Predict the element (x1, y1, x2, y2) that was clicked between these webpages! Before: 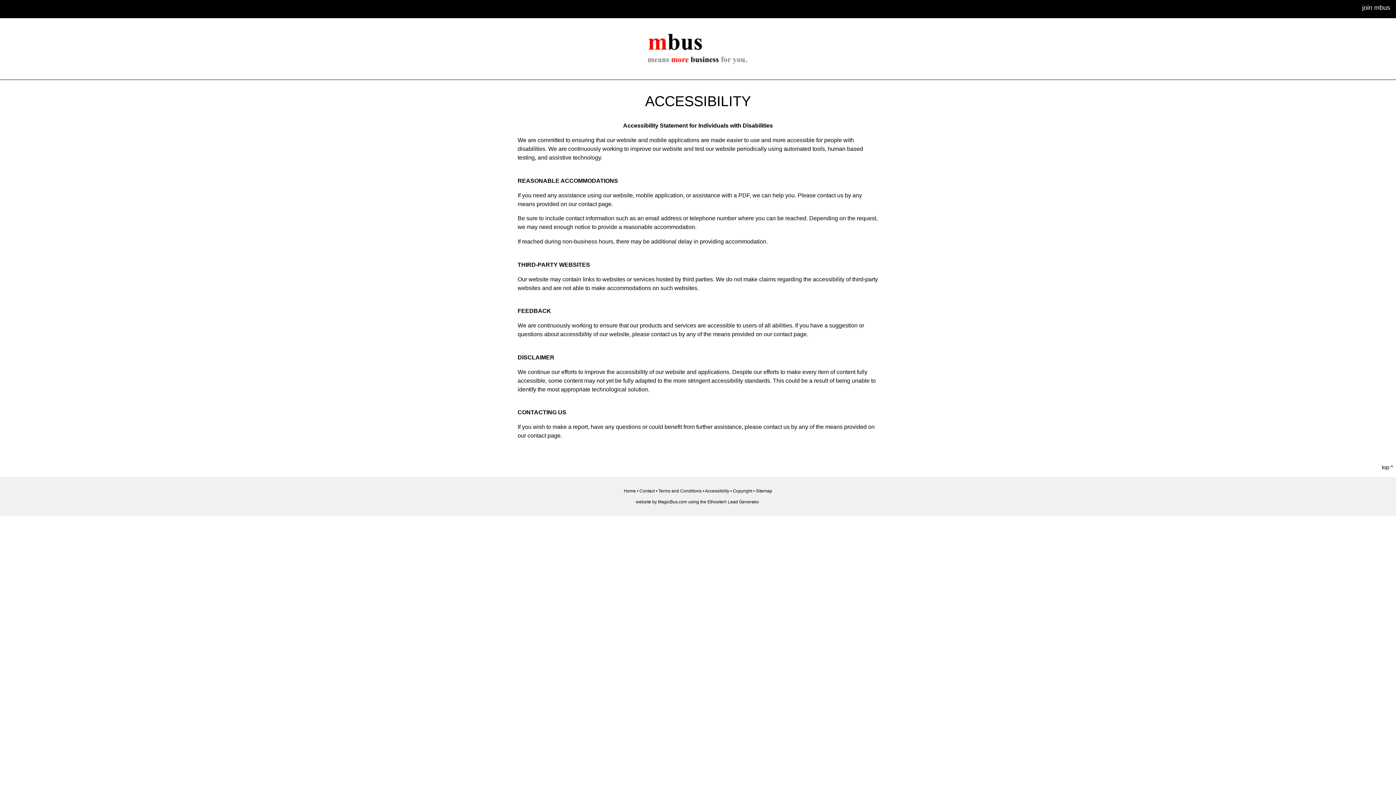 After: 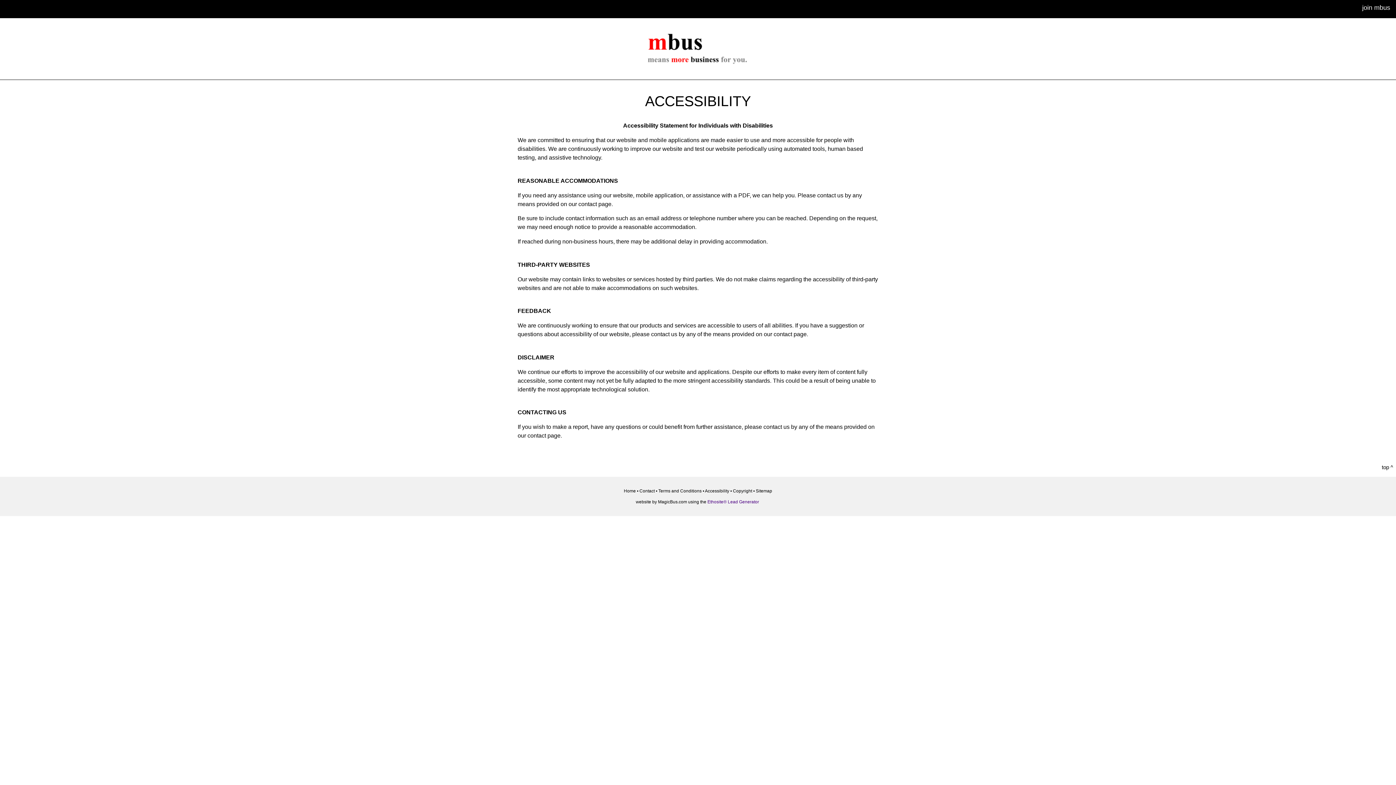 Action: bbox: (707, 499, 759, 504) label: Ethosite® Lead Generator